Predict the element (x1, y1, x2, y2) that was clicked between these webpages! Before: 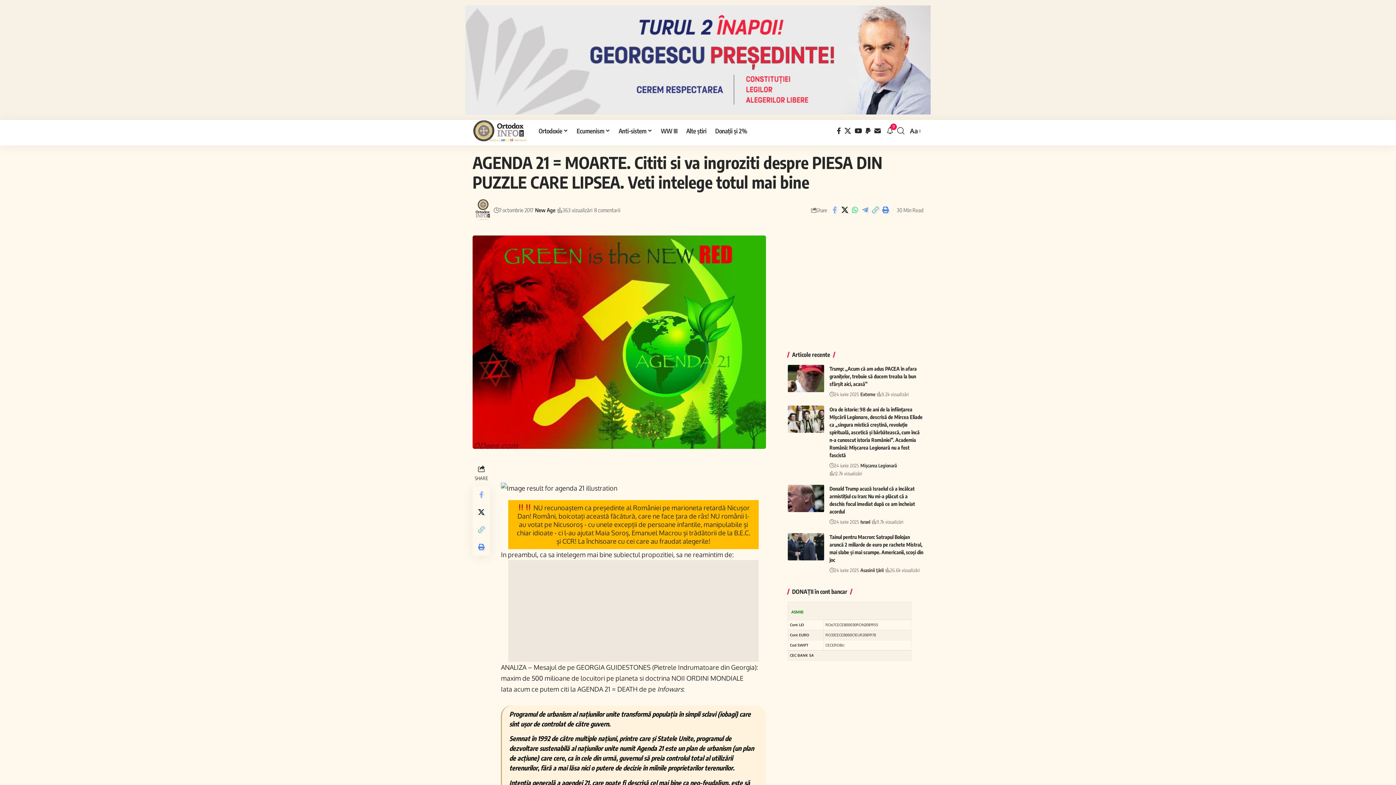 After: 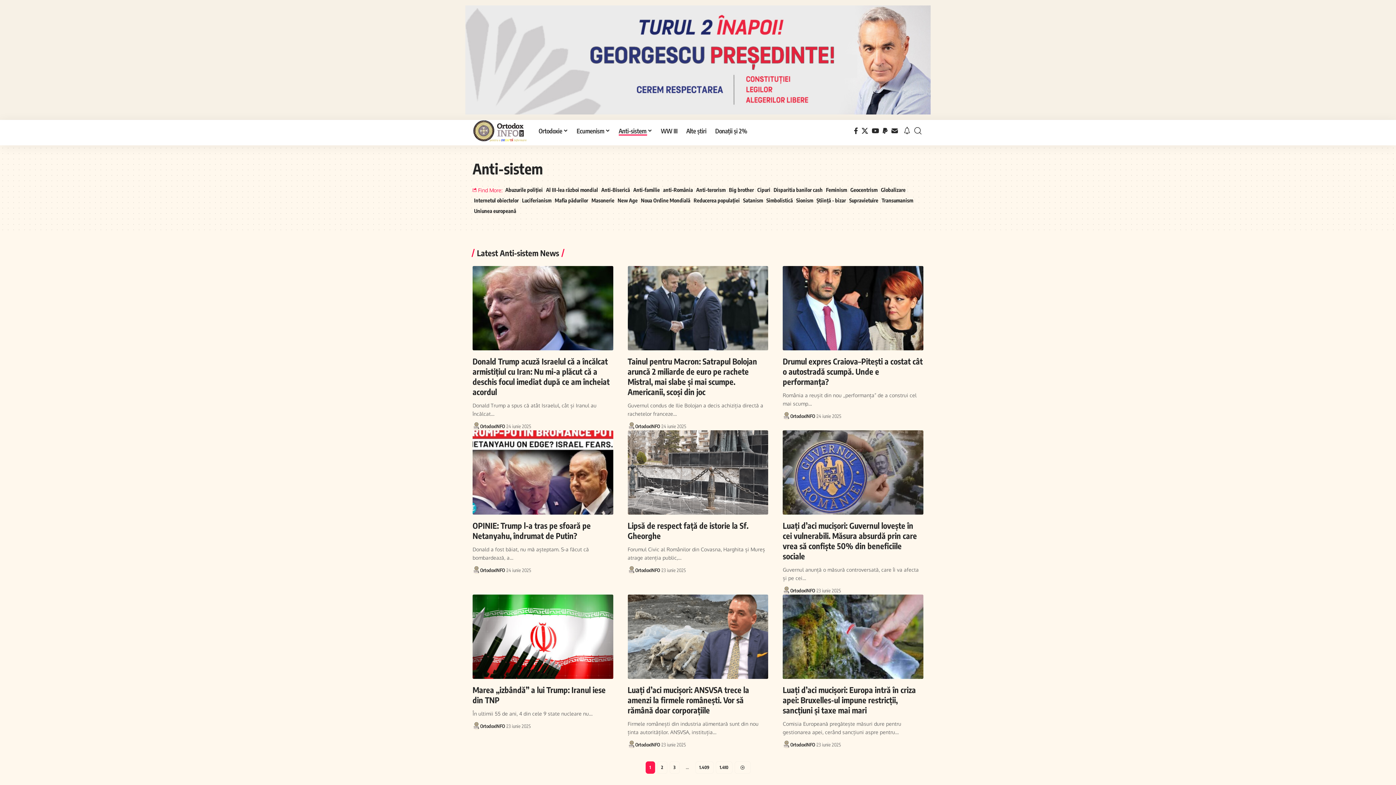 Action: bbox: (614, 120, 656, 141) label: Anti-sistem